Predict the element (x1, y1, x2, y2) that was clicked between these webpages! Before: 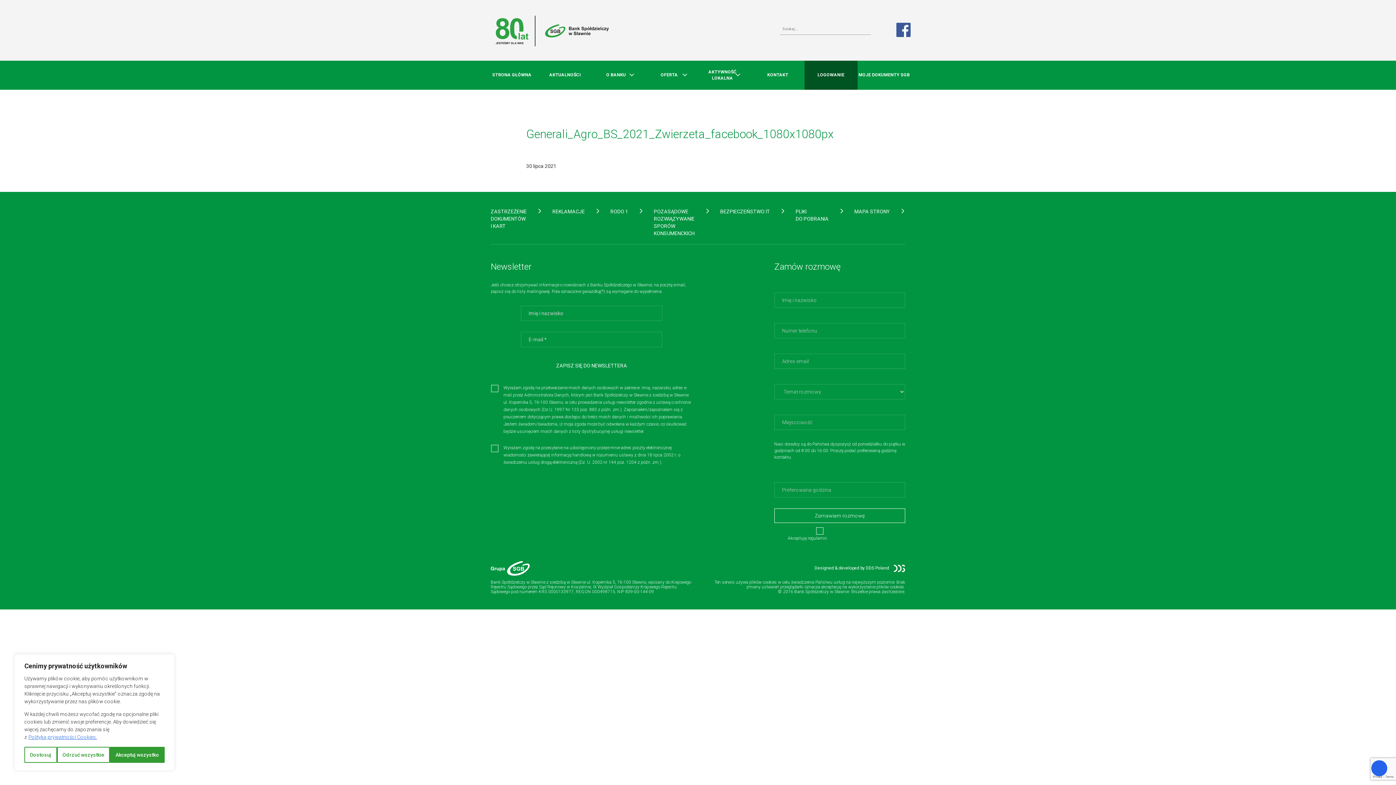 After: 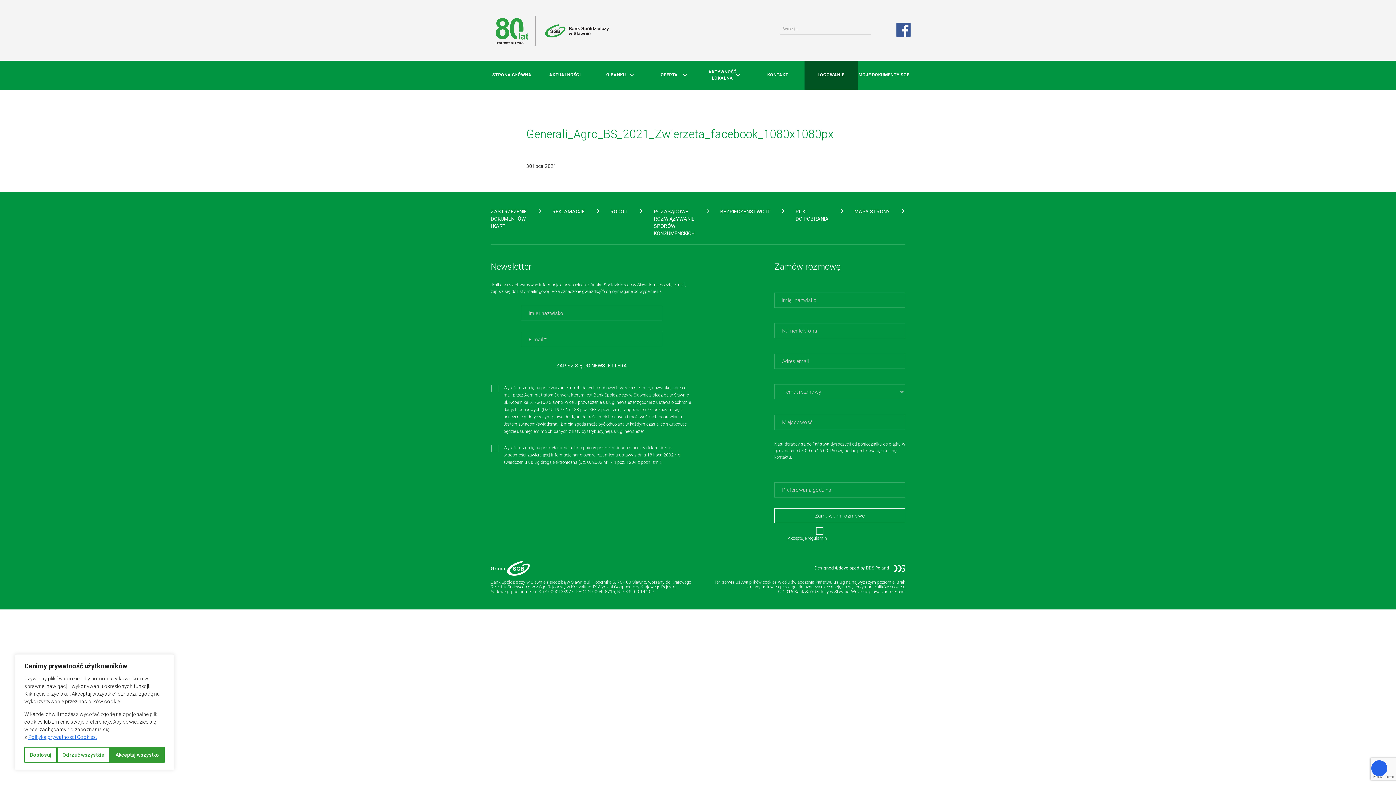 Action: bbox: (896, 25, 910, 31)